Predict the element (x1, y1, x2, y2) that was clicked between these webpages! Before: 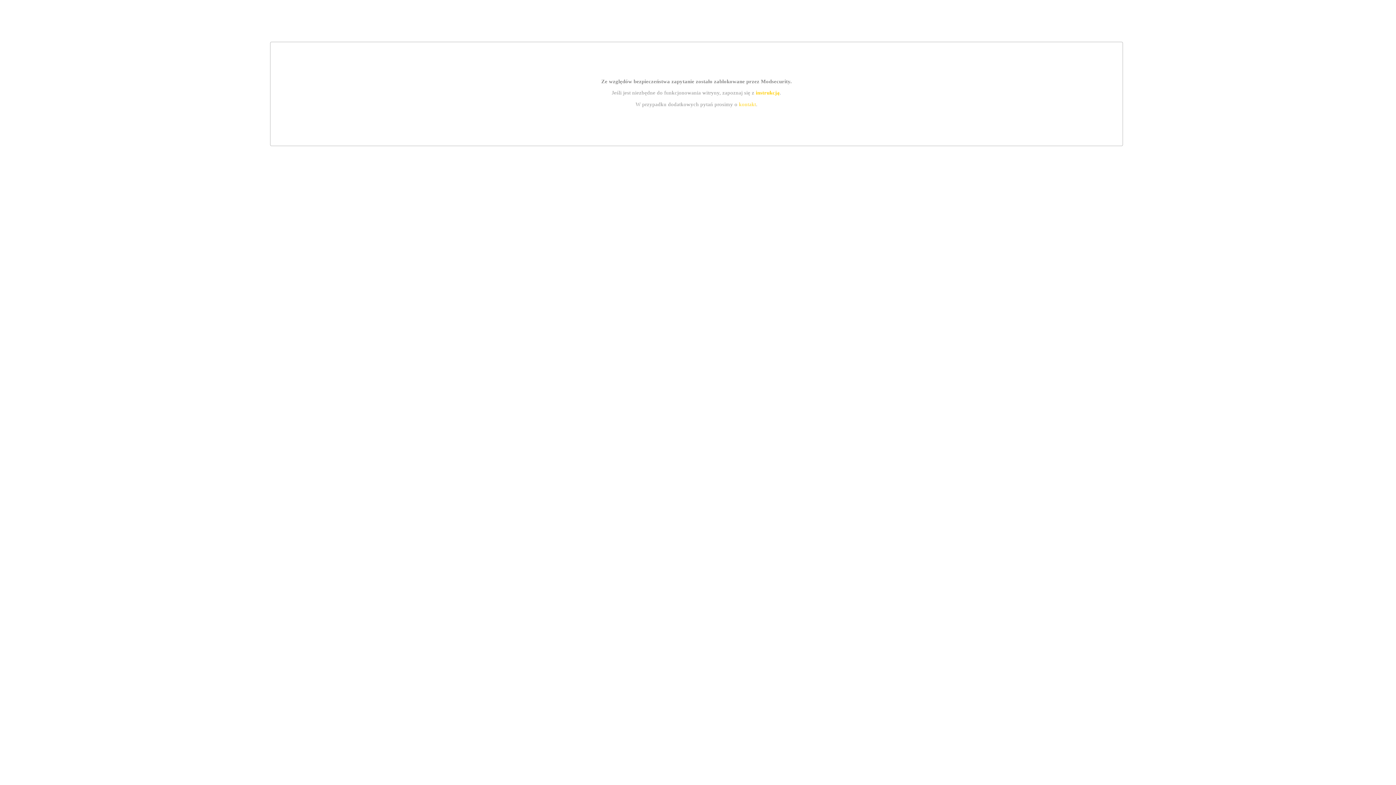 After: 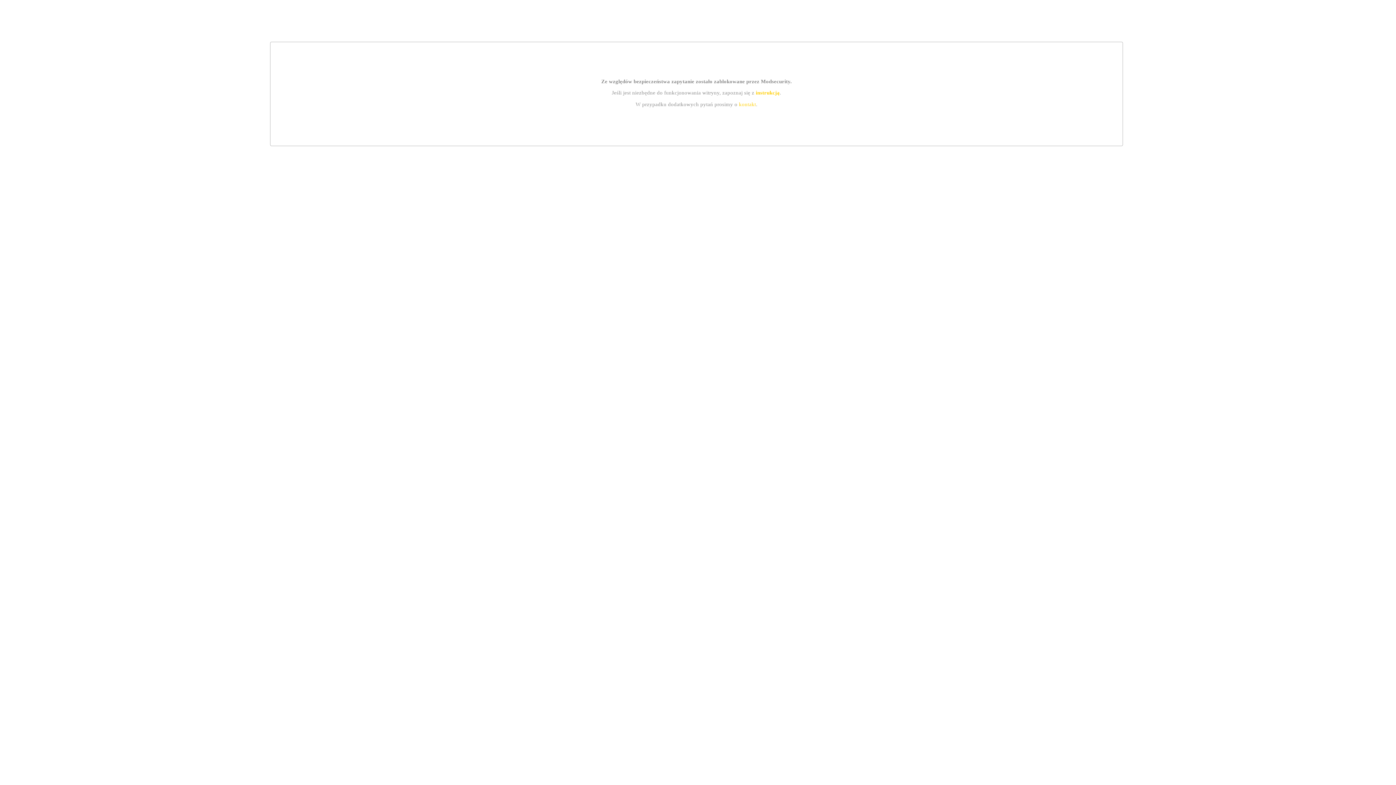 Action: bbox: (739, 101, 756, 107) label: kontakt